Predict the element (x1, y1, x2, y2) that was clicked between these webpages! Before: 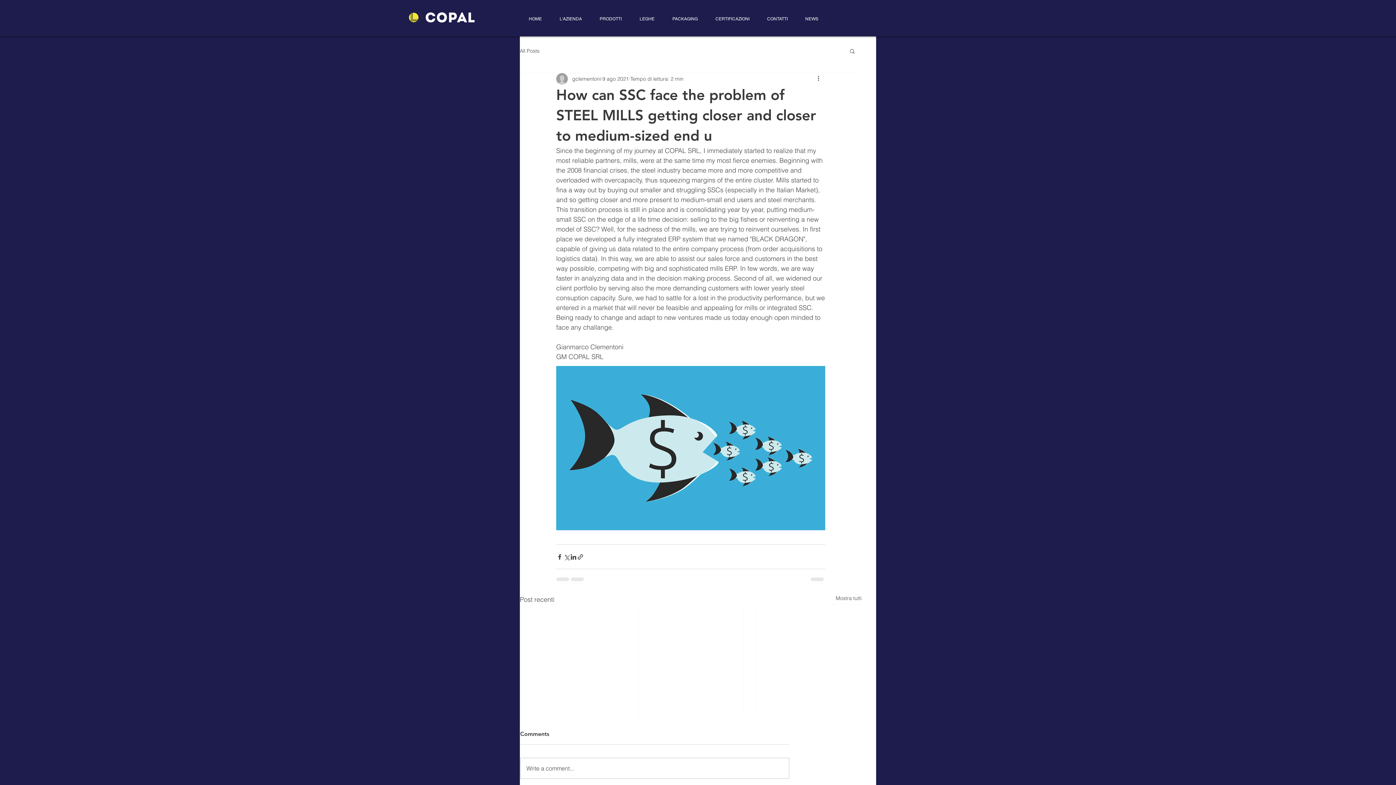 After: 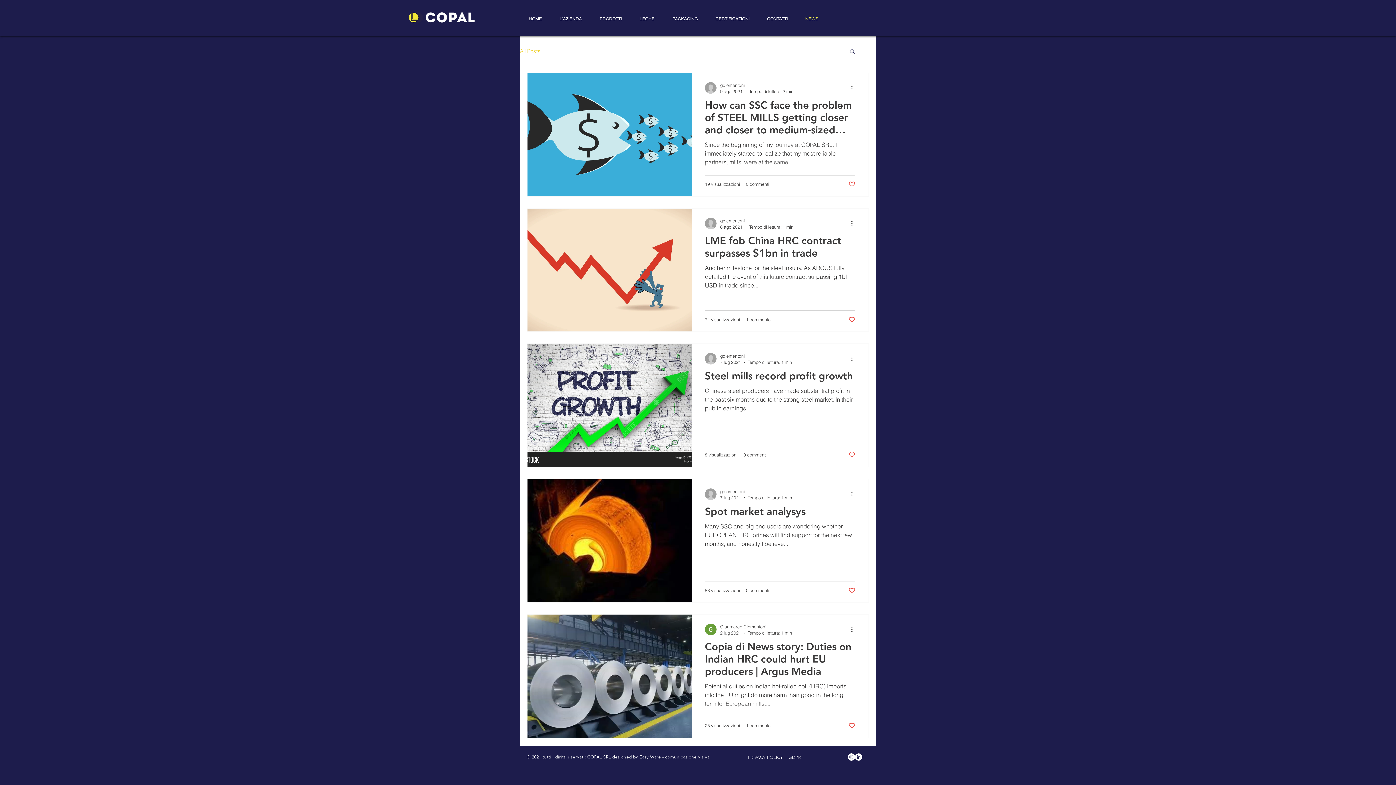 Action: label: Mostra tutti bbox: (836, 594, 861, 604)